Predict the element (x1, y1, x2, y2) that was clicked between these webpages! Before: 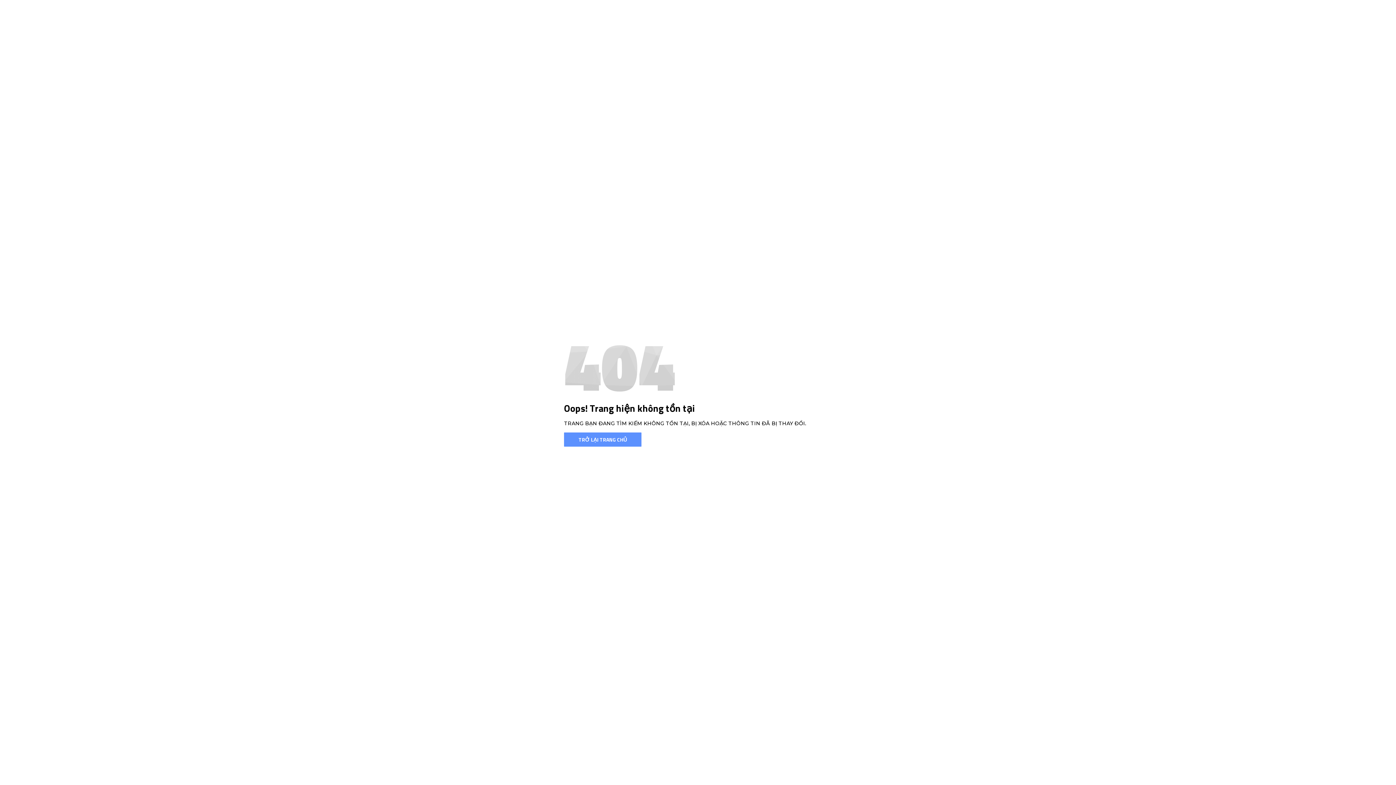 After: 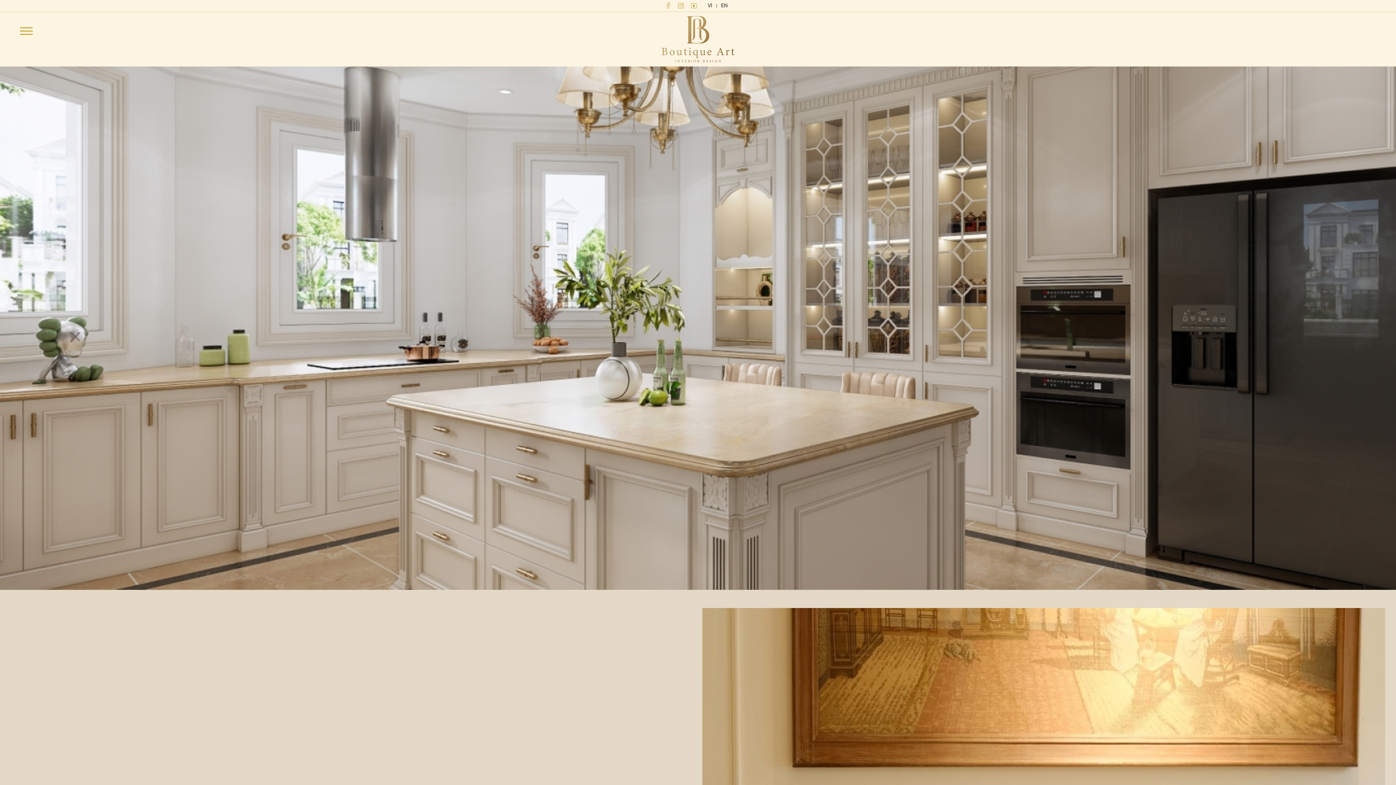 Action: bbox: (564, 432, 641, 446) label: TRỞ LẠI TRANG CHỦ